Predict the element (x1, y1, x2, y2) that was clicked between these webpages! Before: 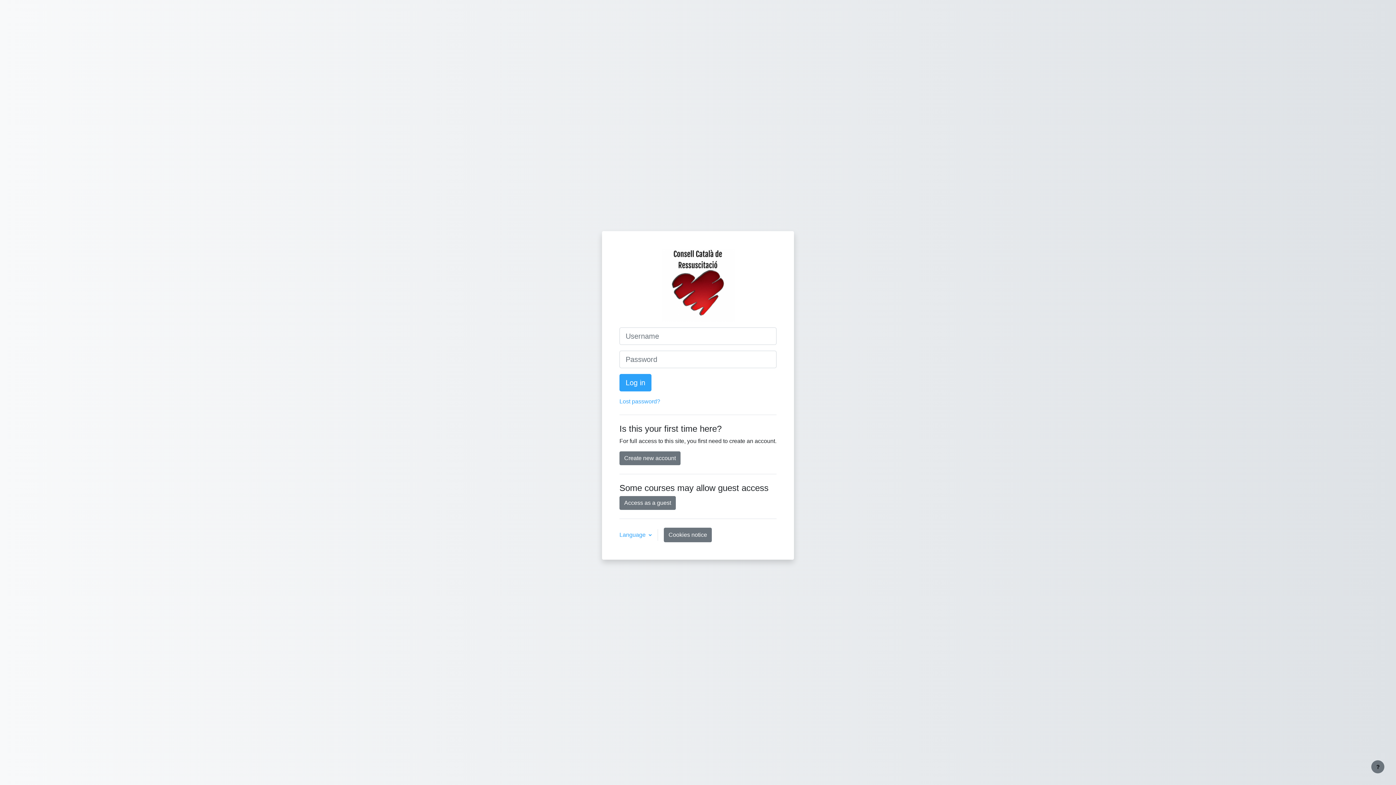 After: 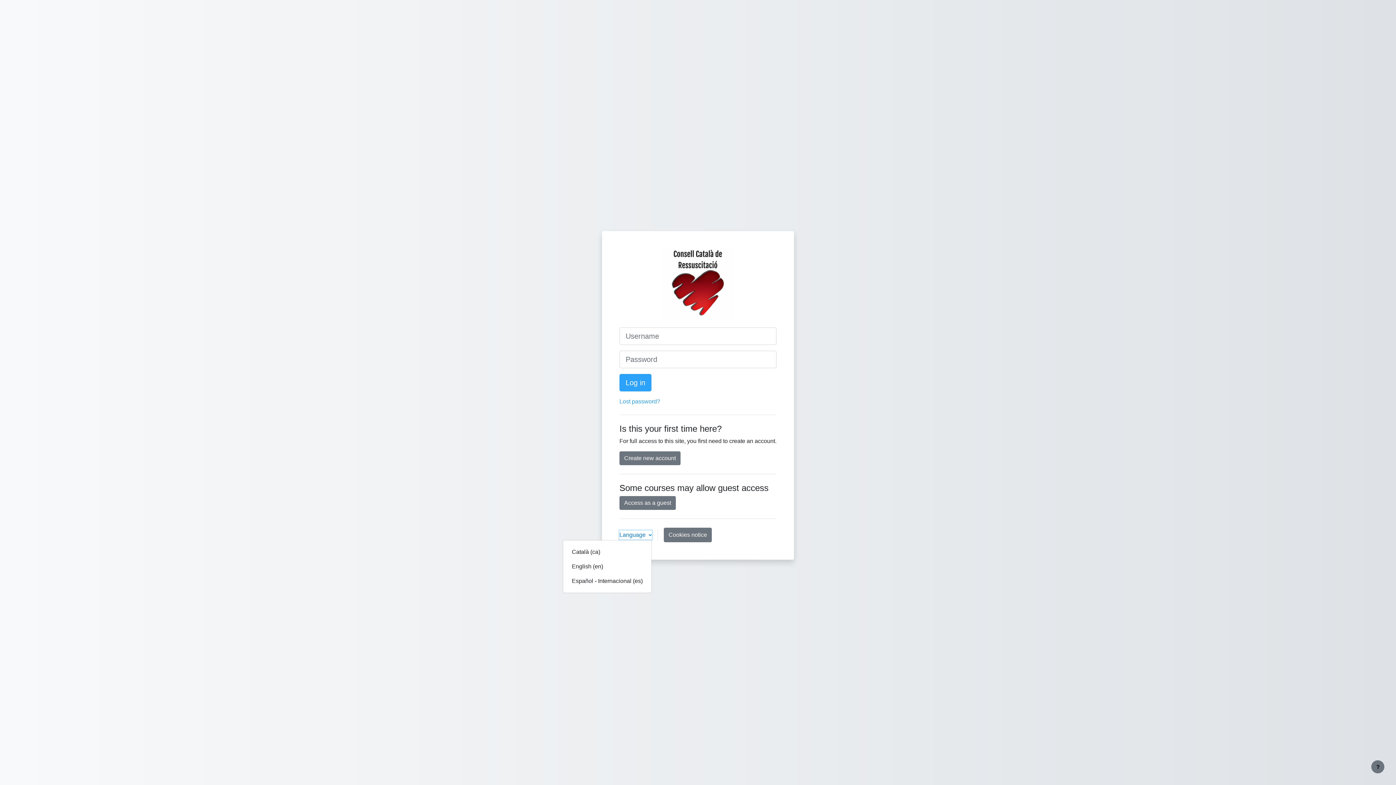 Action: bbox: (619, 530, 652, 539) label: Language